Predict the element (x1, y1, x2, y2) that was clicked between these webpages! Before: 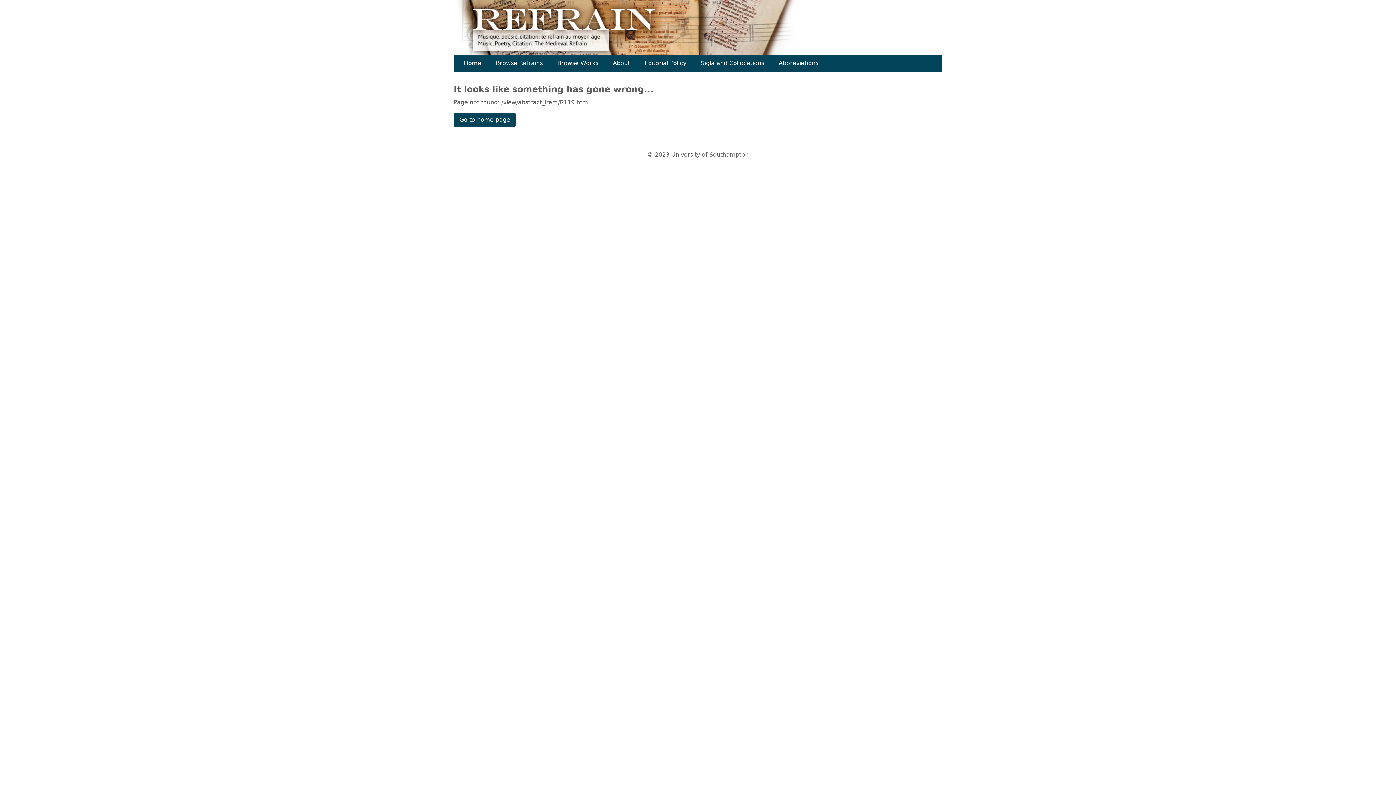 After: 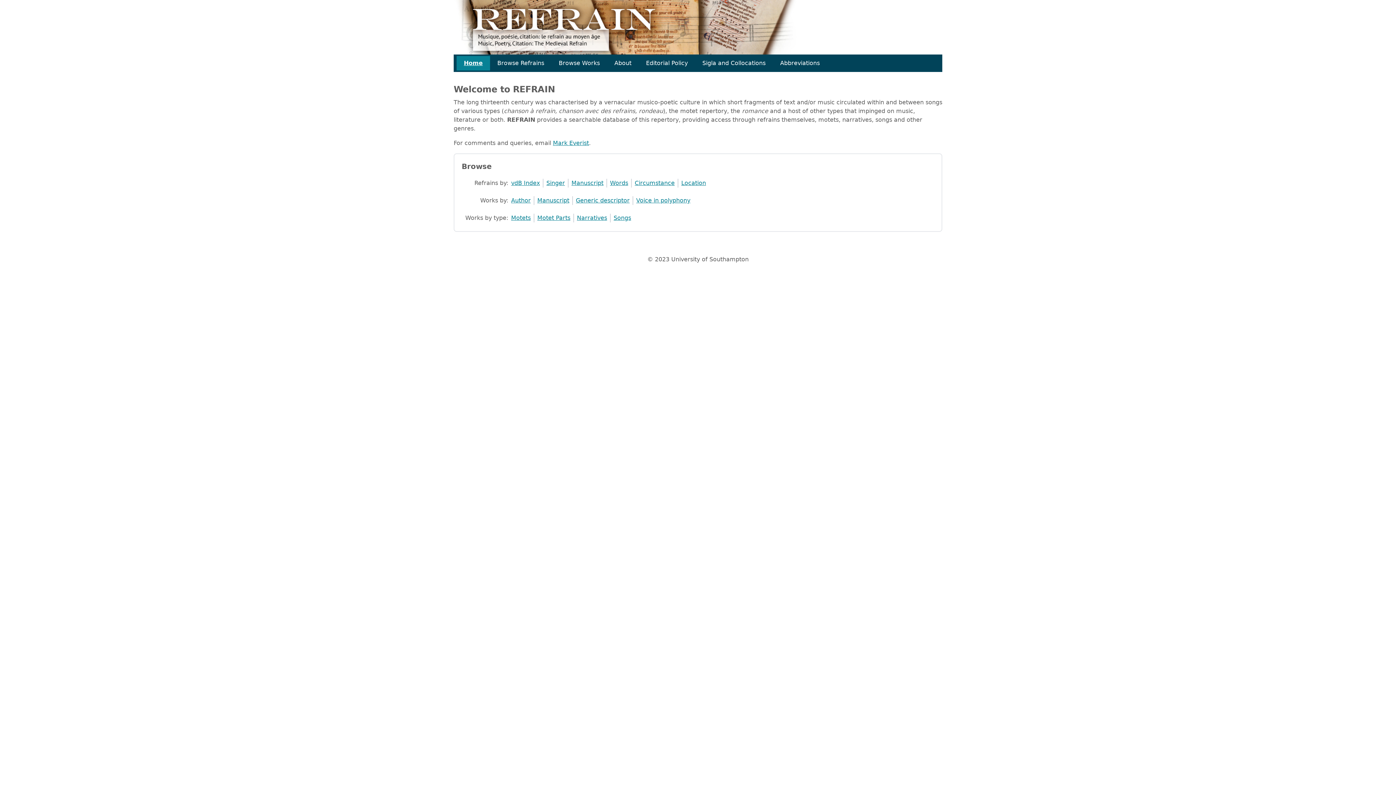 Action: label: Home bbox: (456, 56, 488, 70)